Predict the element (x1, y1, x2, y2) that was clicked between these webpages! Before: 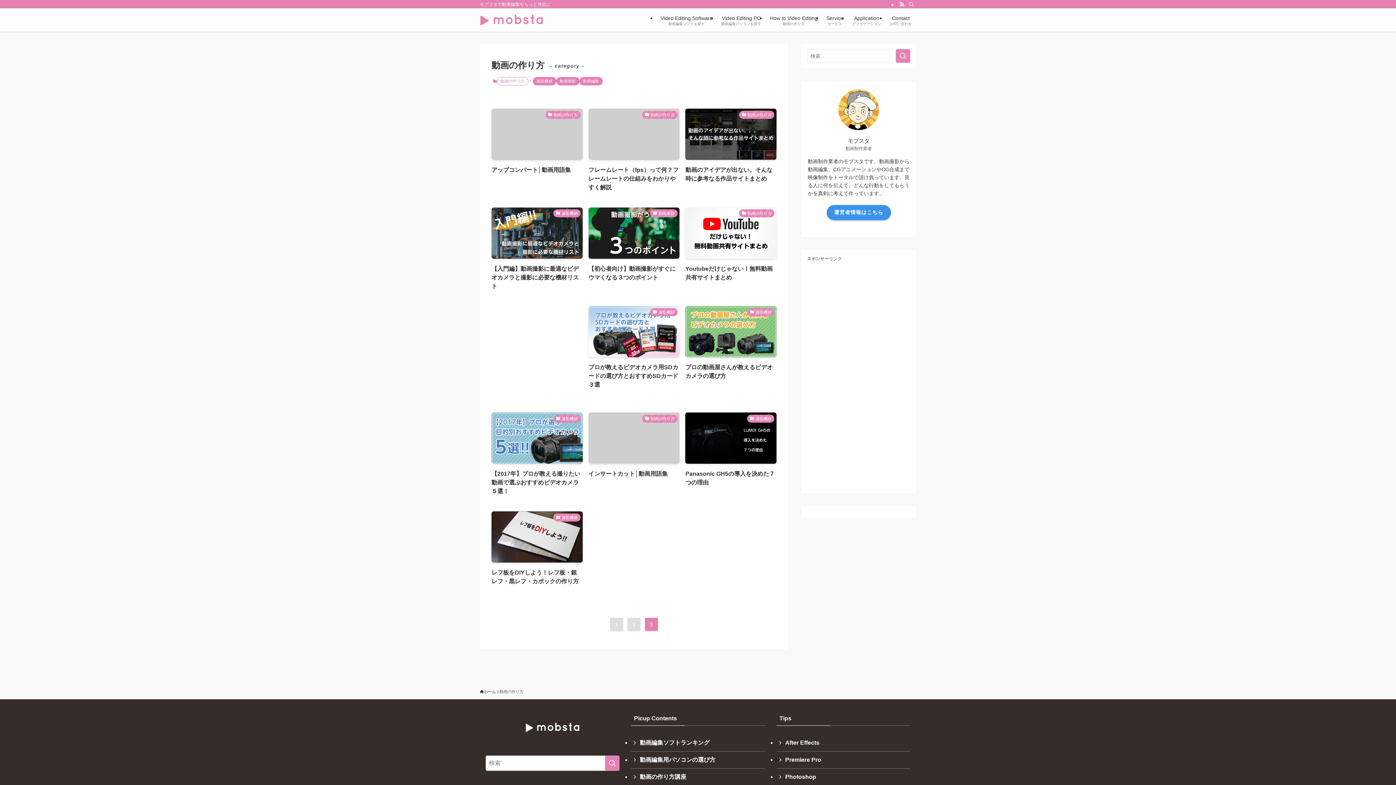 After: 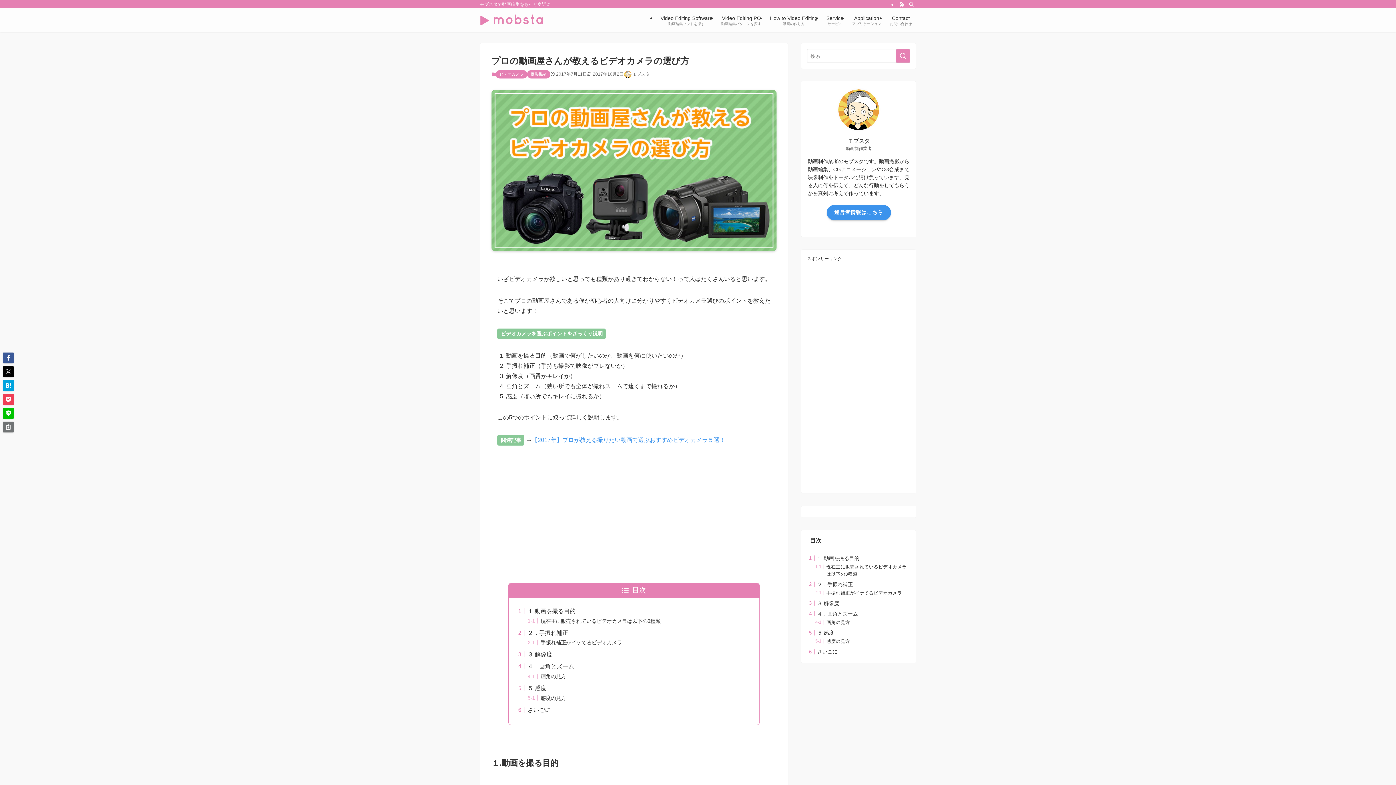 Action: bbox: (685, 306, 776, 398) label: 撮影機材
プロの動画屋さんが教えるビデオカメラの選び方